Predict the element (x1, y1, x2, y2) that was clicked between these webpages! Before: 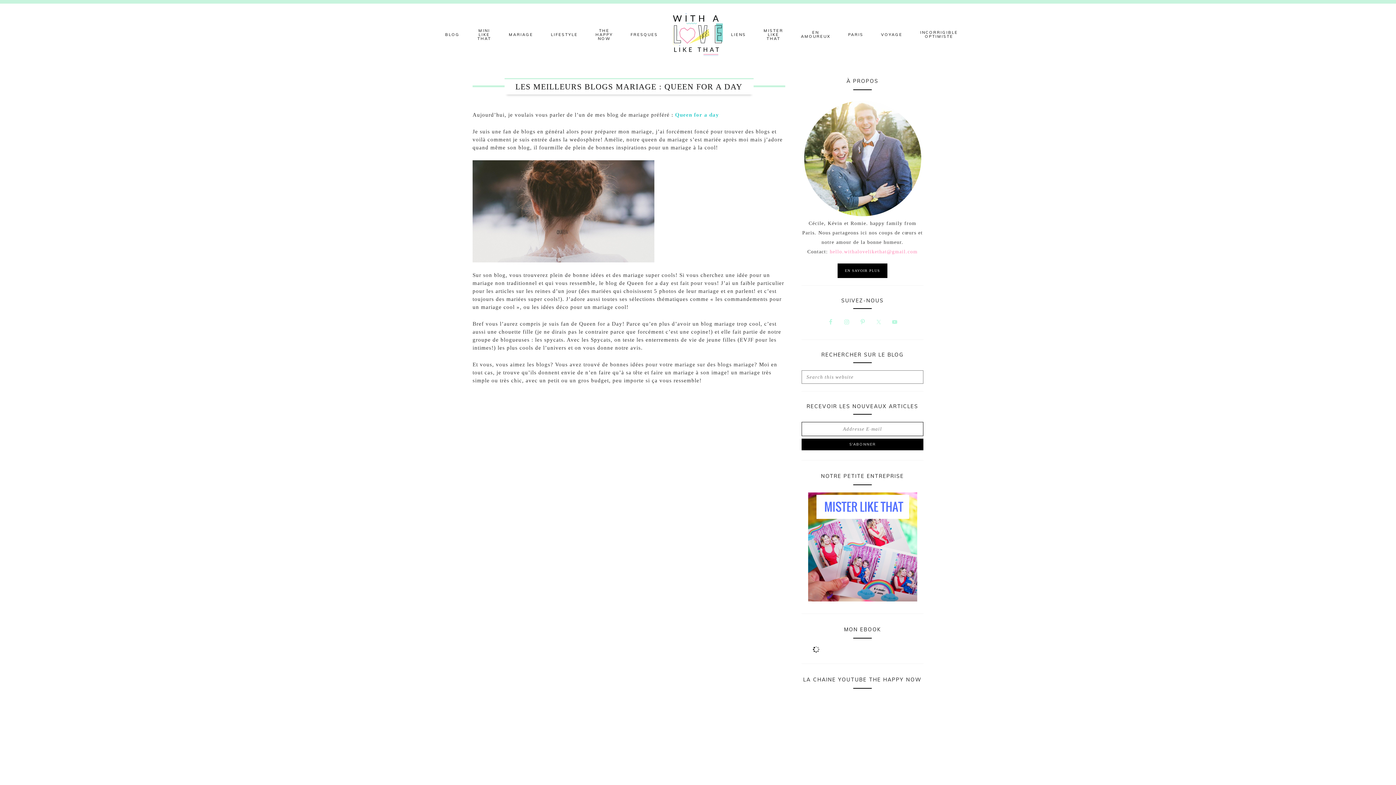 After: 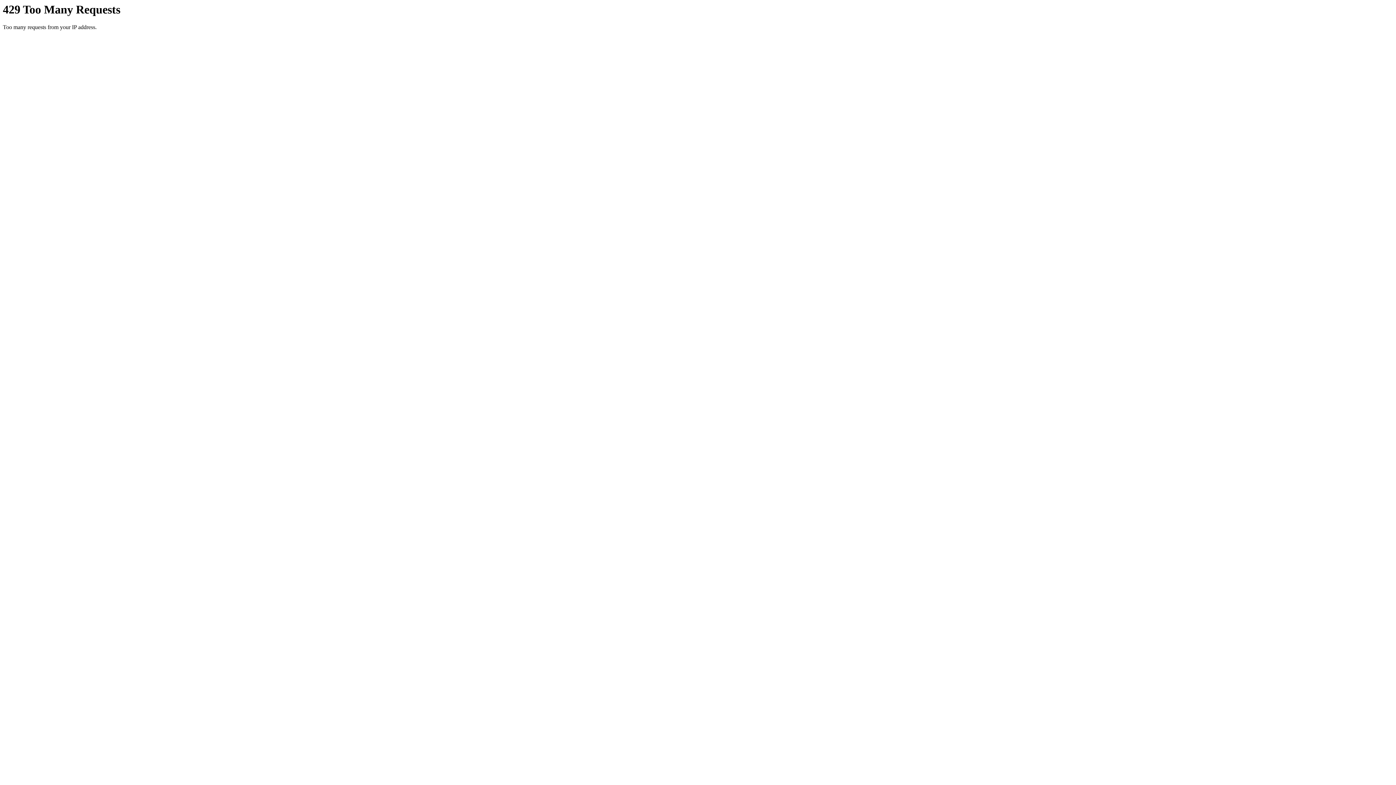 Action: bbox: (913, 23, 965, 45) label: INCORRIGIBLE OPTIMISTE